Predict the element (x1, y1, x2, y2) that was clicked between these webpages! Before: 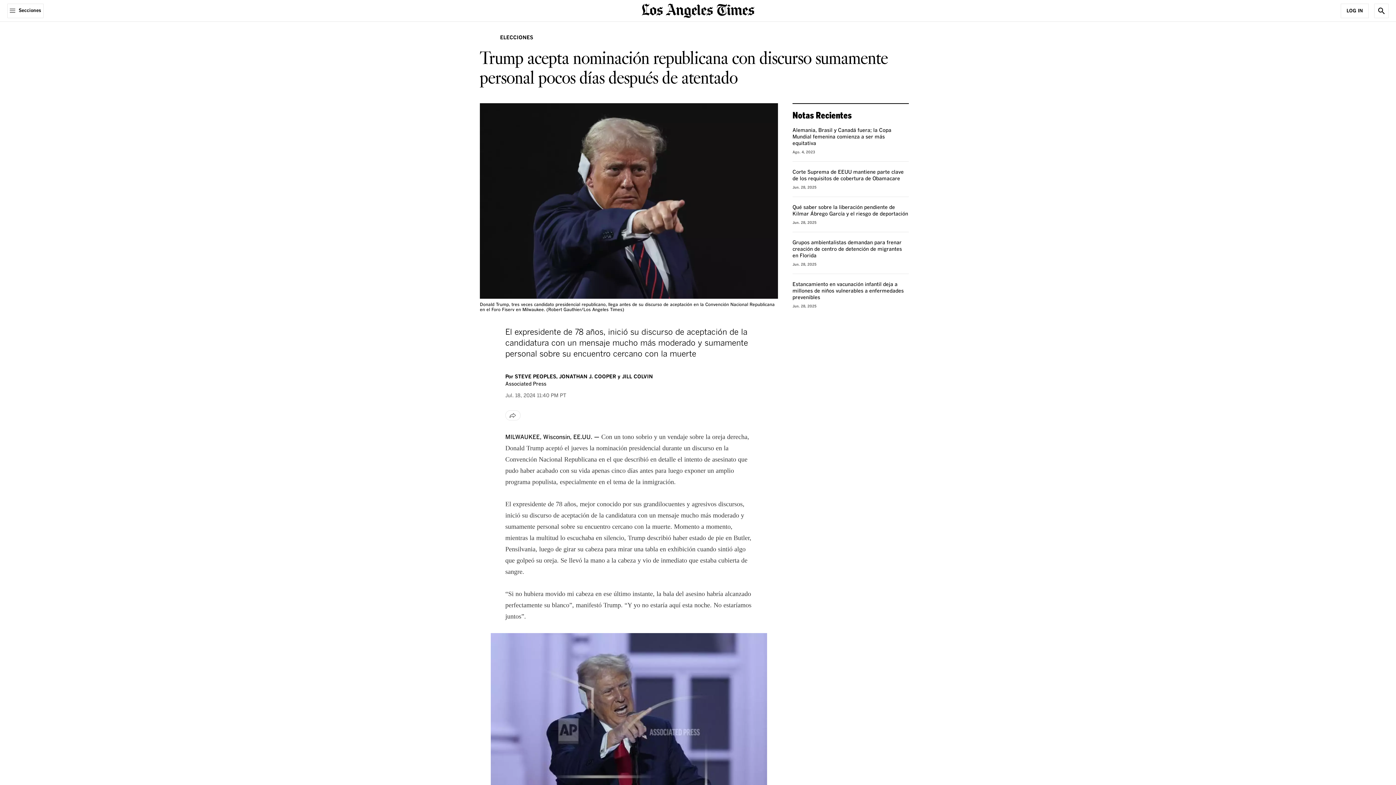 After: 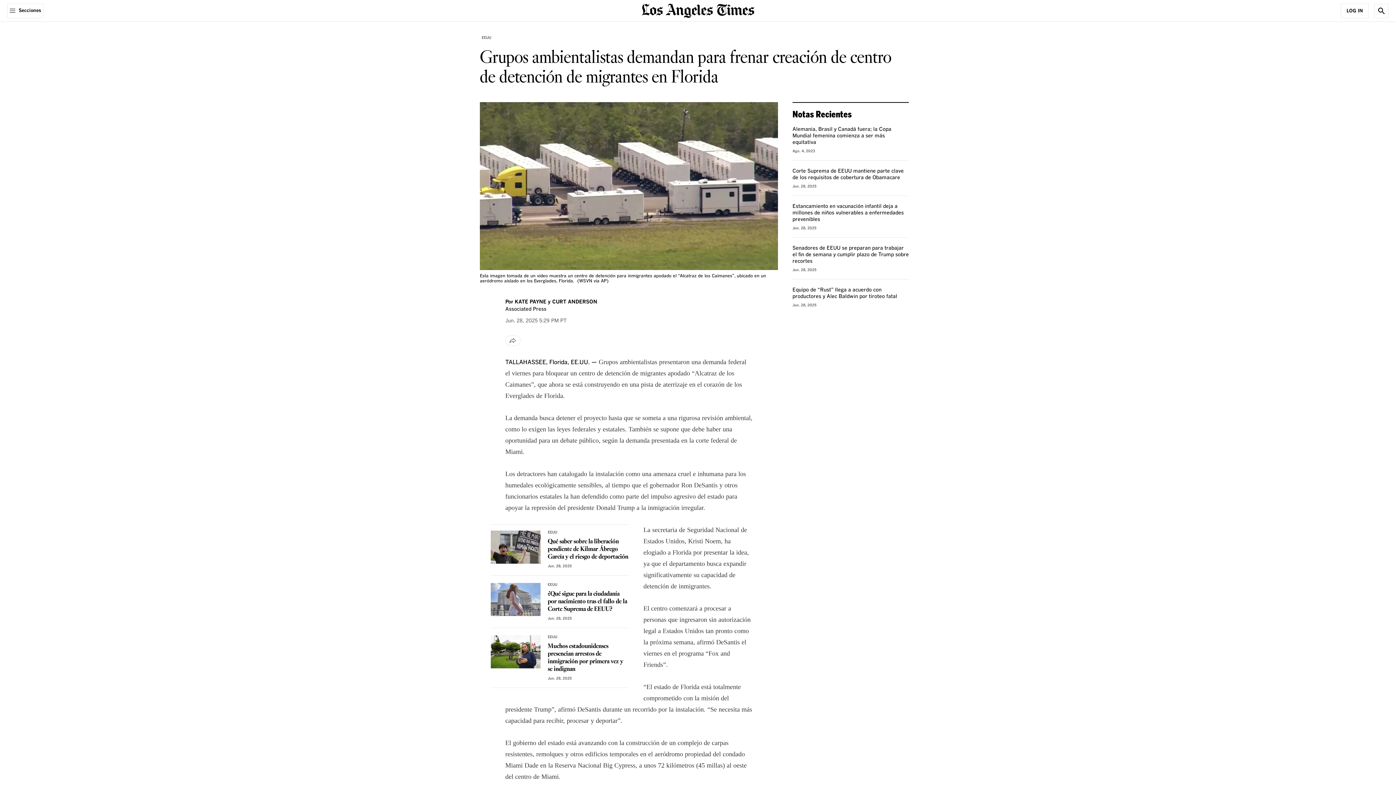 Action: bbox: (792, 240, 902, 258) label: Grupos ambientalistas demandan para frenar creación de centro de detención de migrantes en Florida